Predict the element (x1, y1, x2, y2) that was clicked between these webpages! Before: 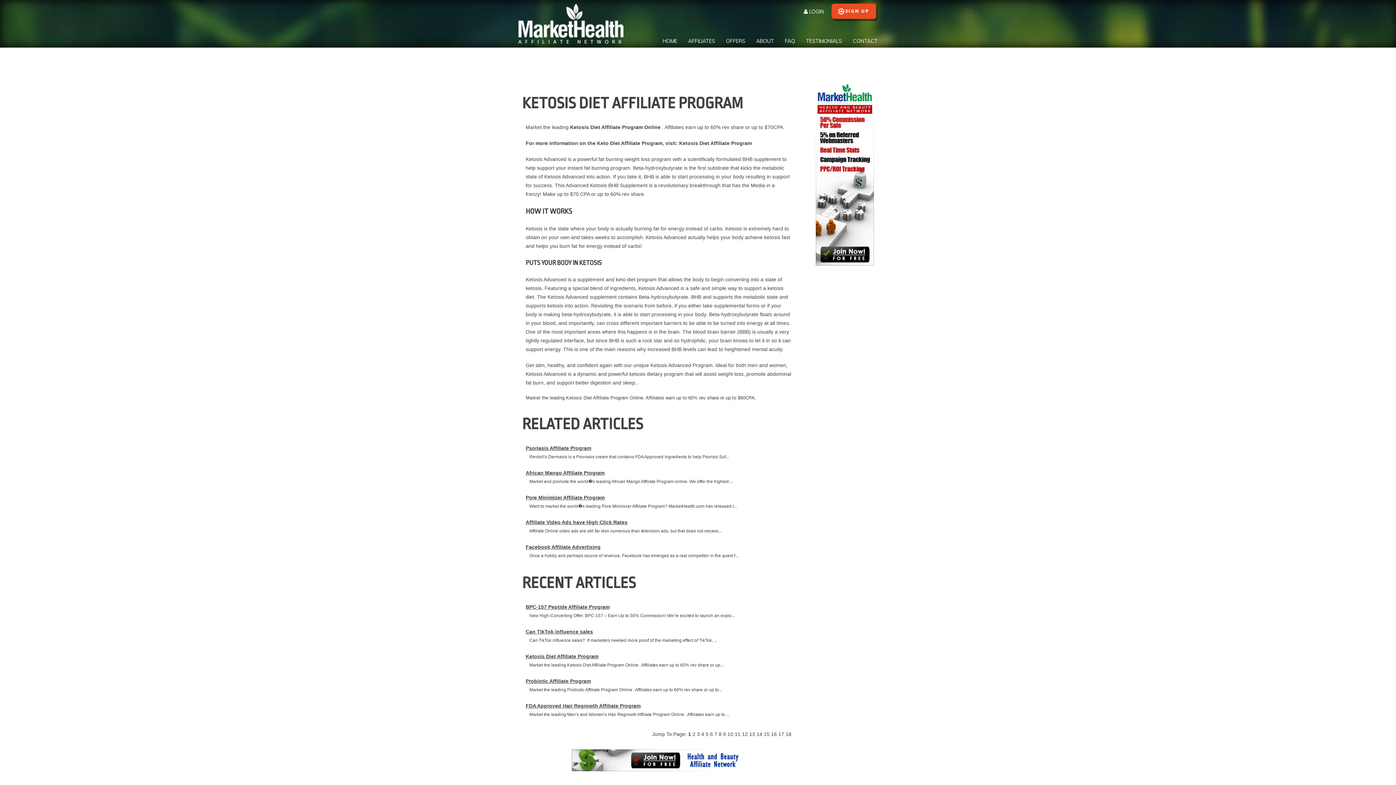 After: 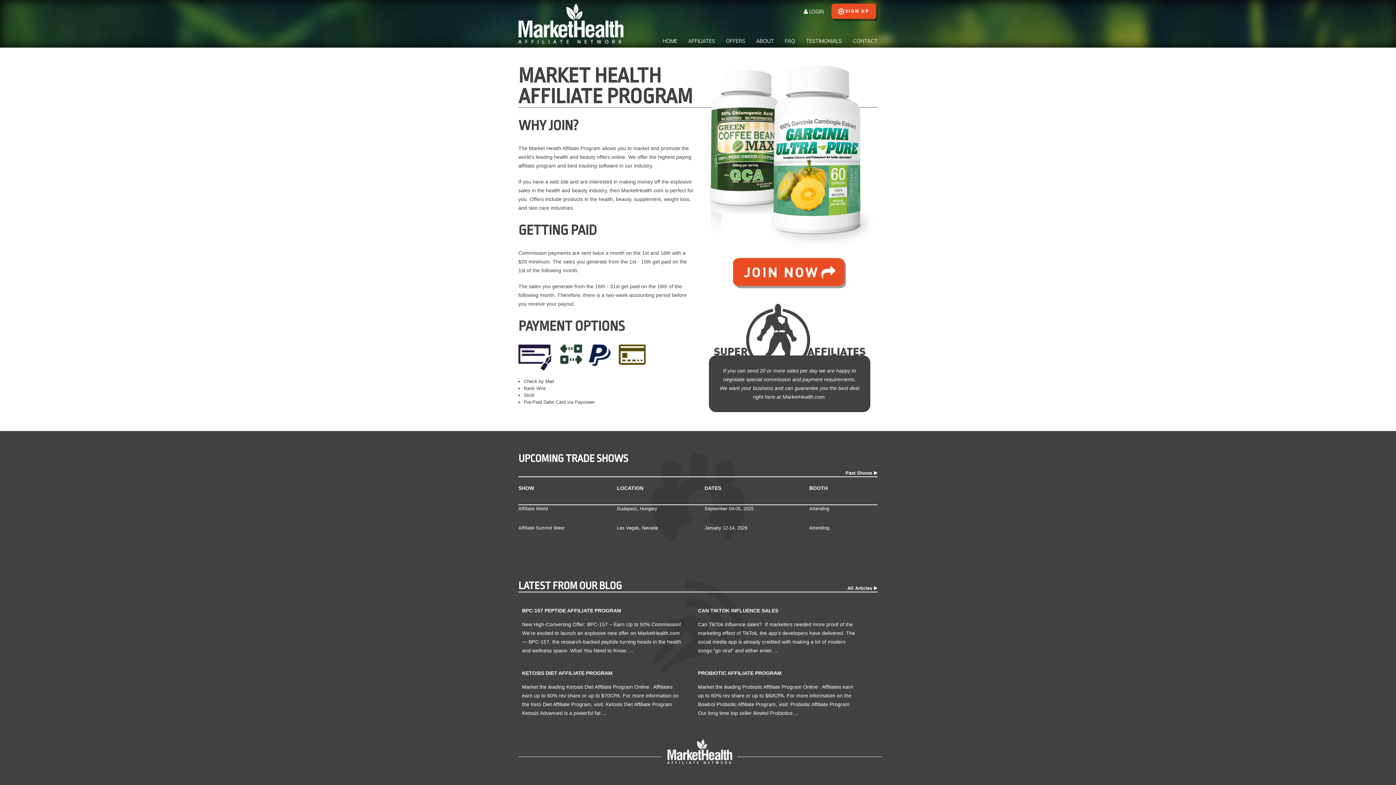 Action: label: AFFILIATES bbox: (688, 37, 715, 44)